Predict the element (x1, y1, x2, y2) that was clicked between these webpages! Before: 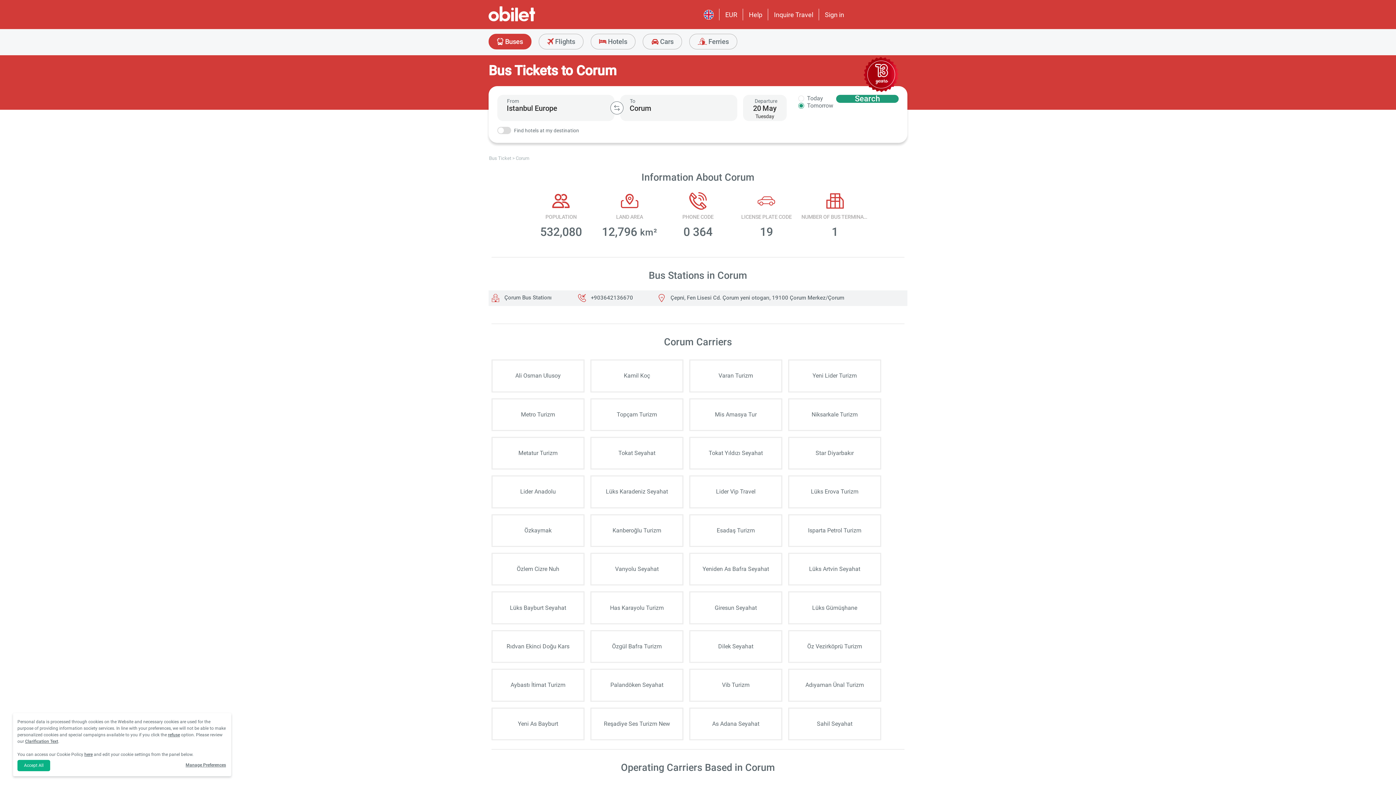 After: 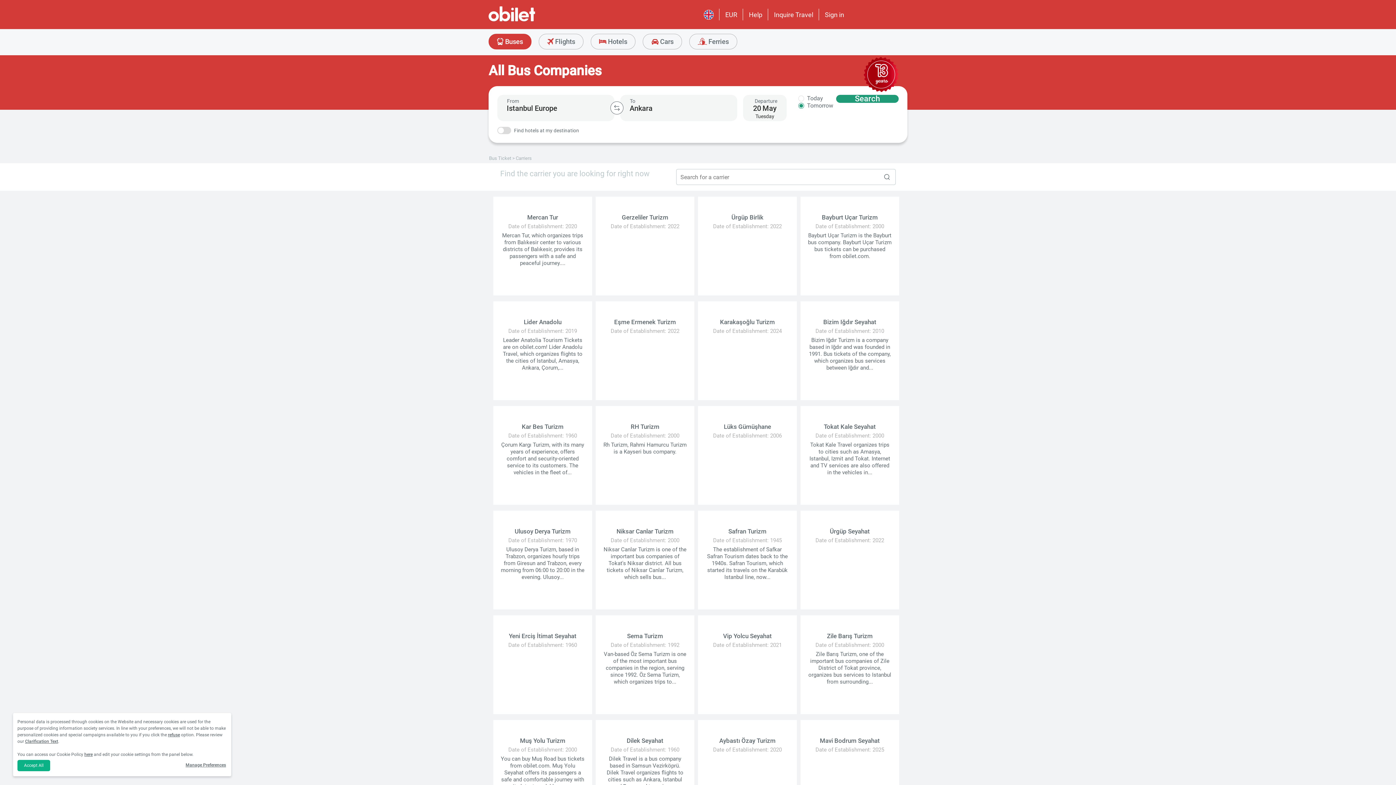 Action: bbox: (696, 527, 775, 534) label: Esadaş Turizm